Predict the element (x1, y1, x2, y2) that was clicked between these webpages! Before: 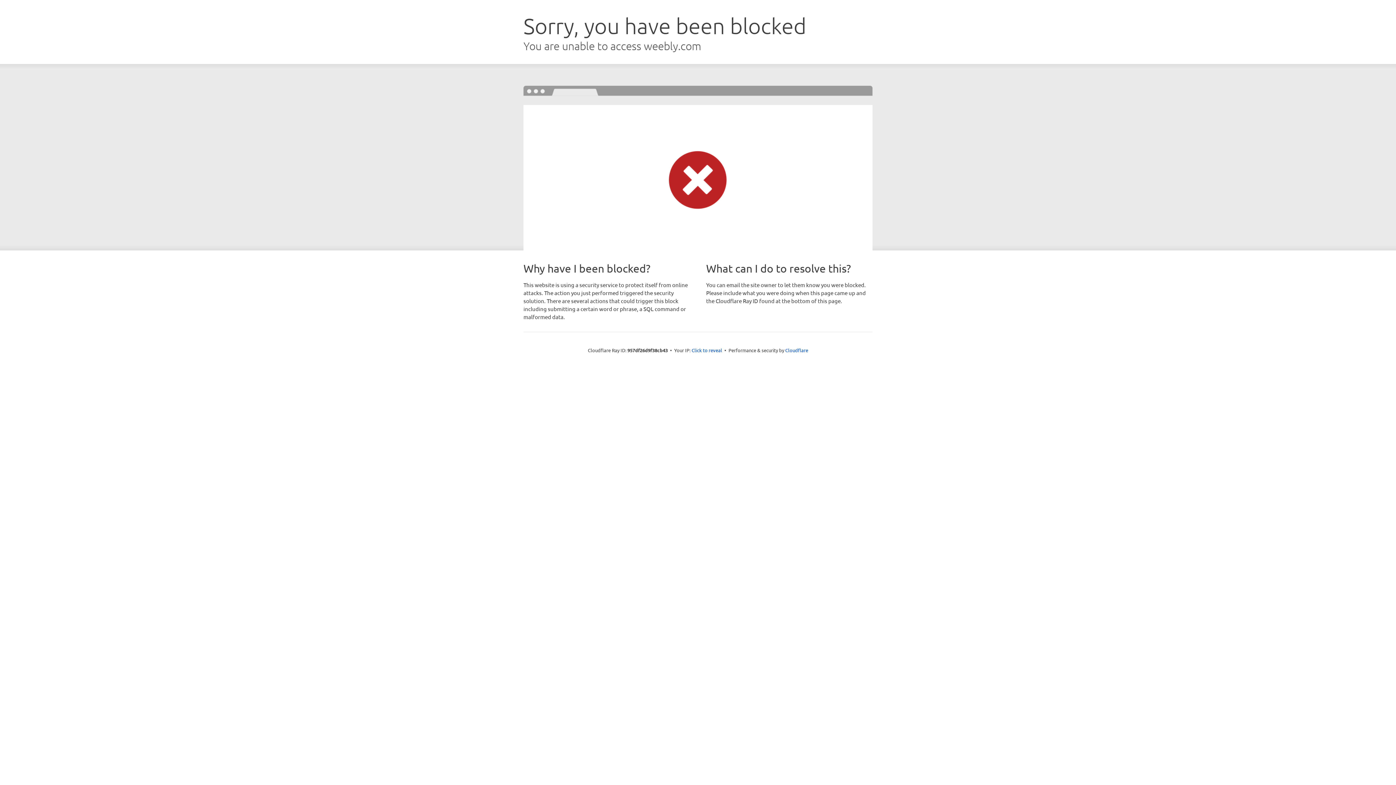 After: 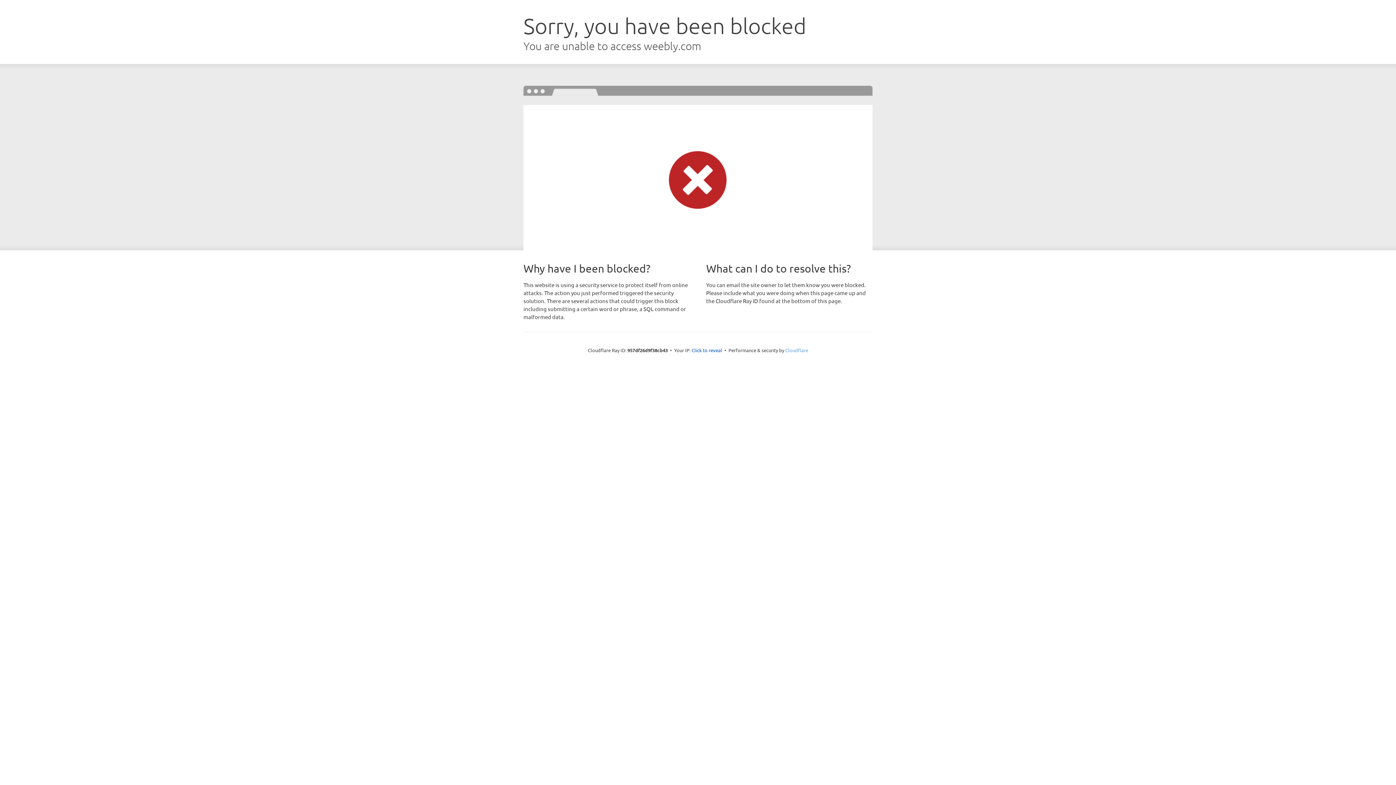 Action: label: Cloudflare bbox: (785, 347, 808, 353)